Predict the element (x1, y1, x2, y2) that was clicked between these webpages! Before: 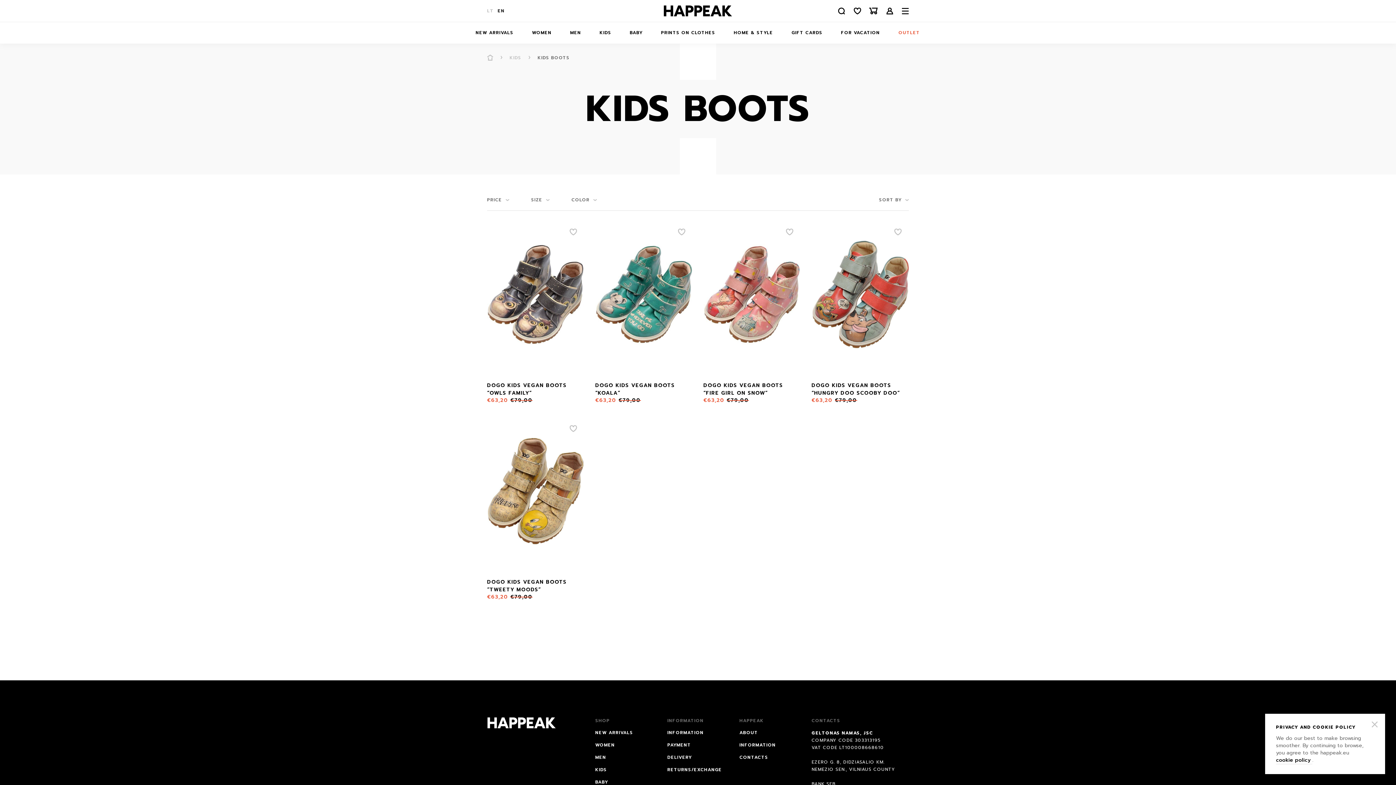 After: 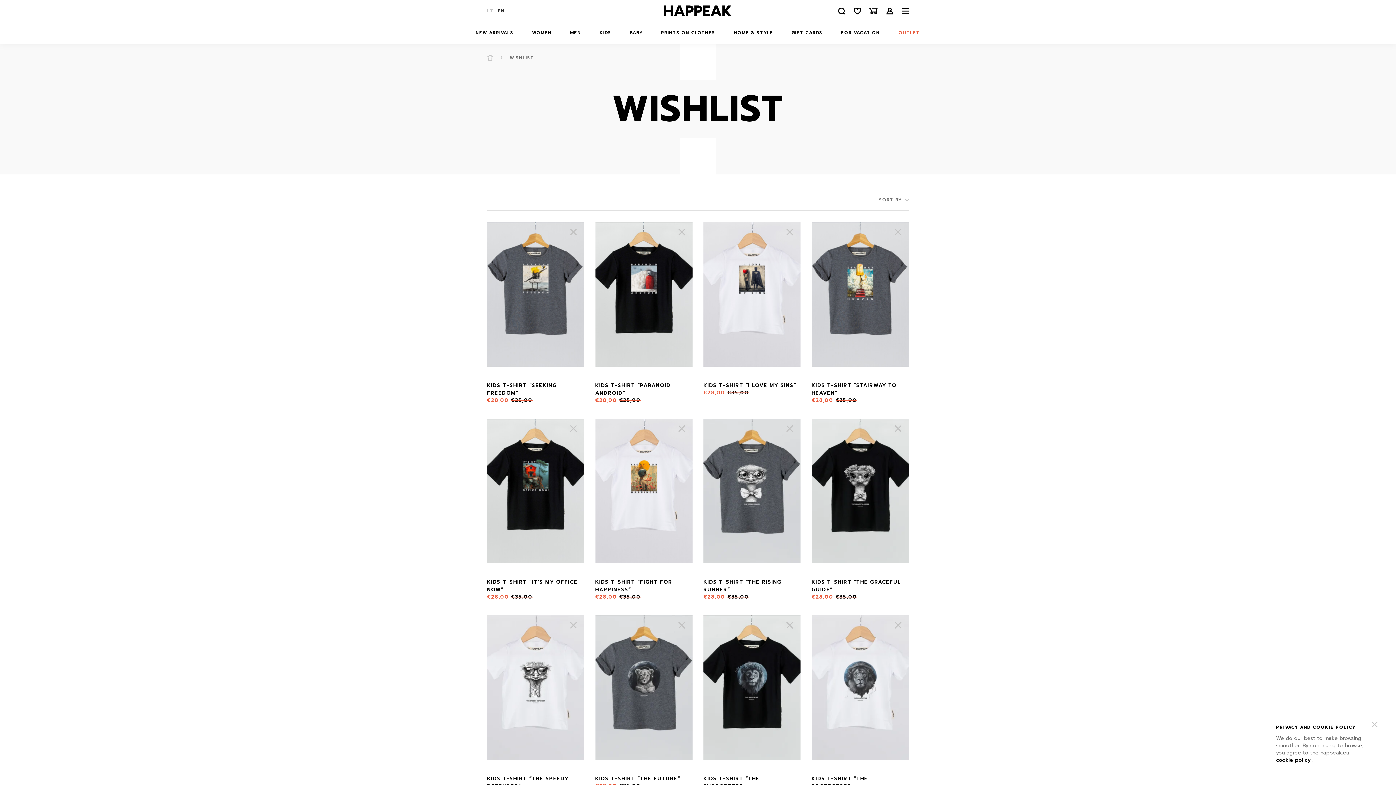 Action: bbox: (849, 4, 865, 18)